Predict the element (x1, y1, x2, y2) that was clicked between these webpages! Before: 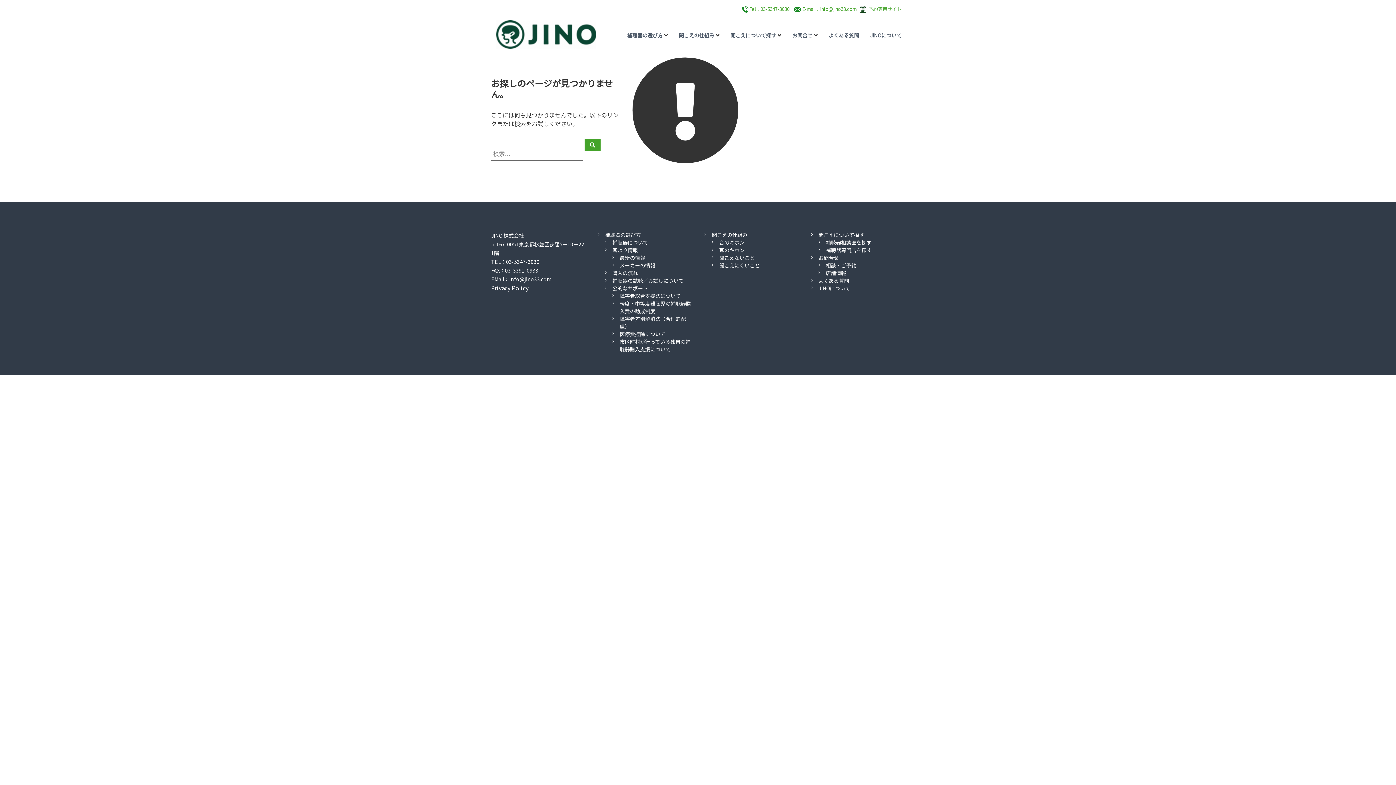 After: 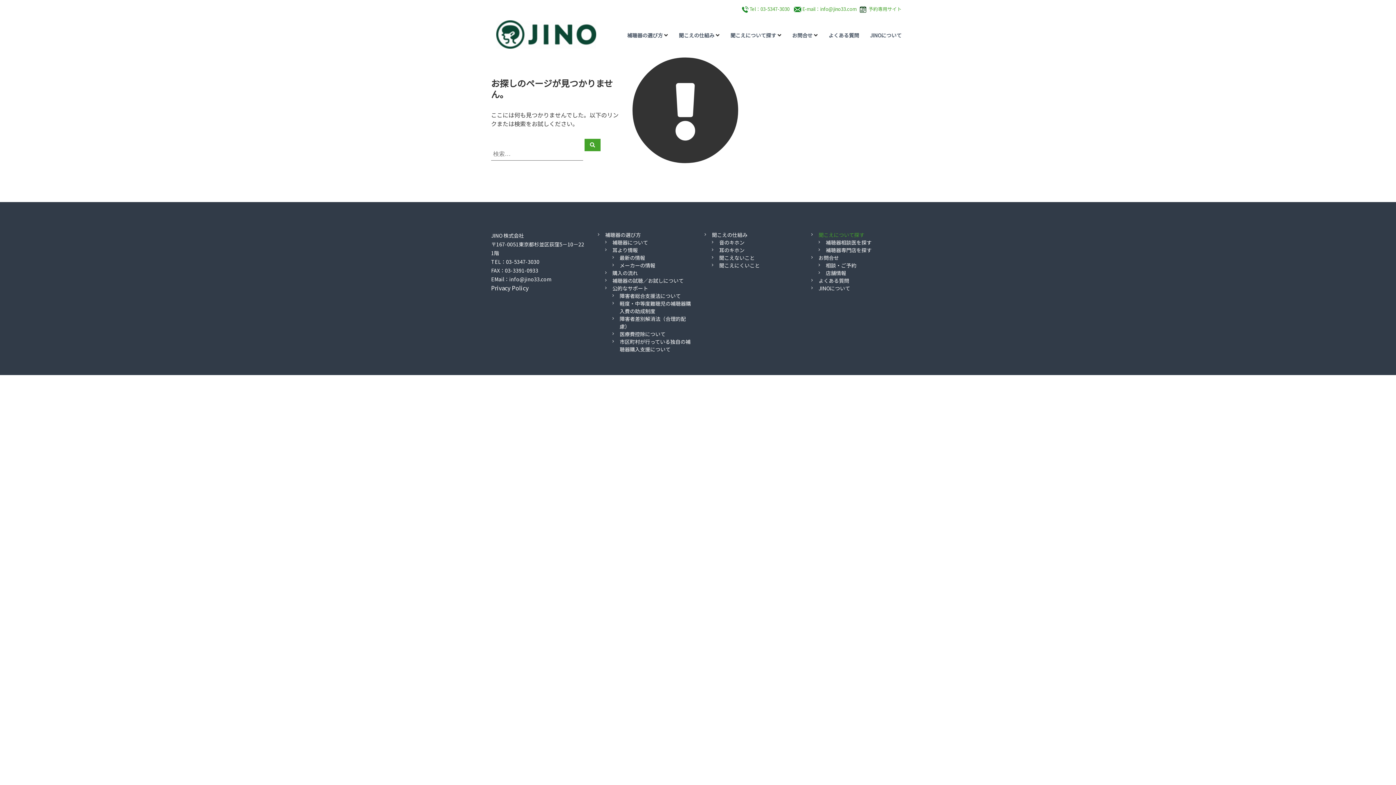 Action: label: 聞こえについて探す bbox: (818, 231, 864, 238)